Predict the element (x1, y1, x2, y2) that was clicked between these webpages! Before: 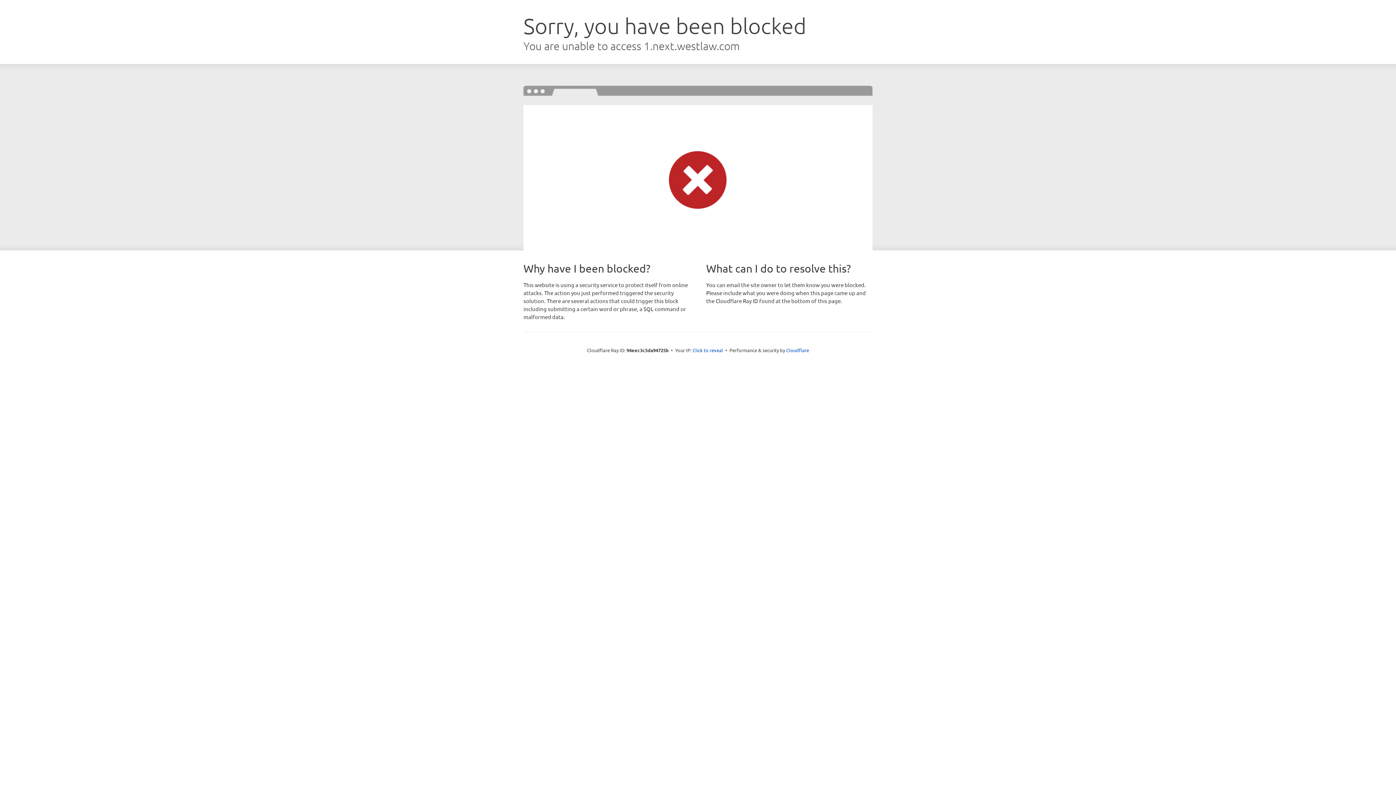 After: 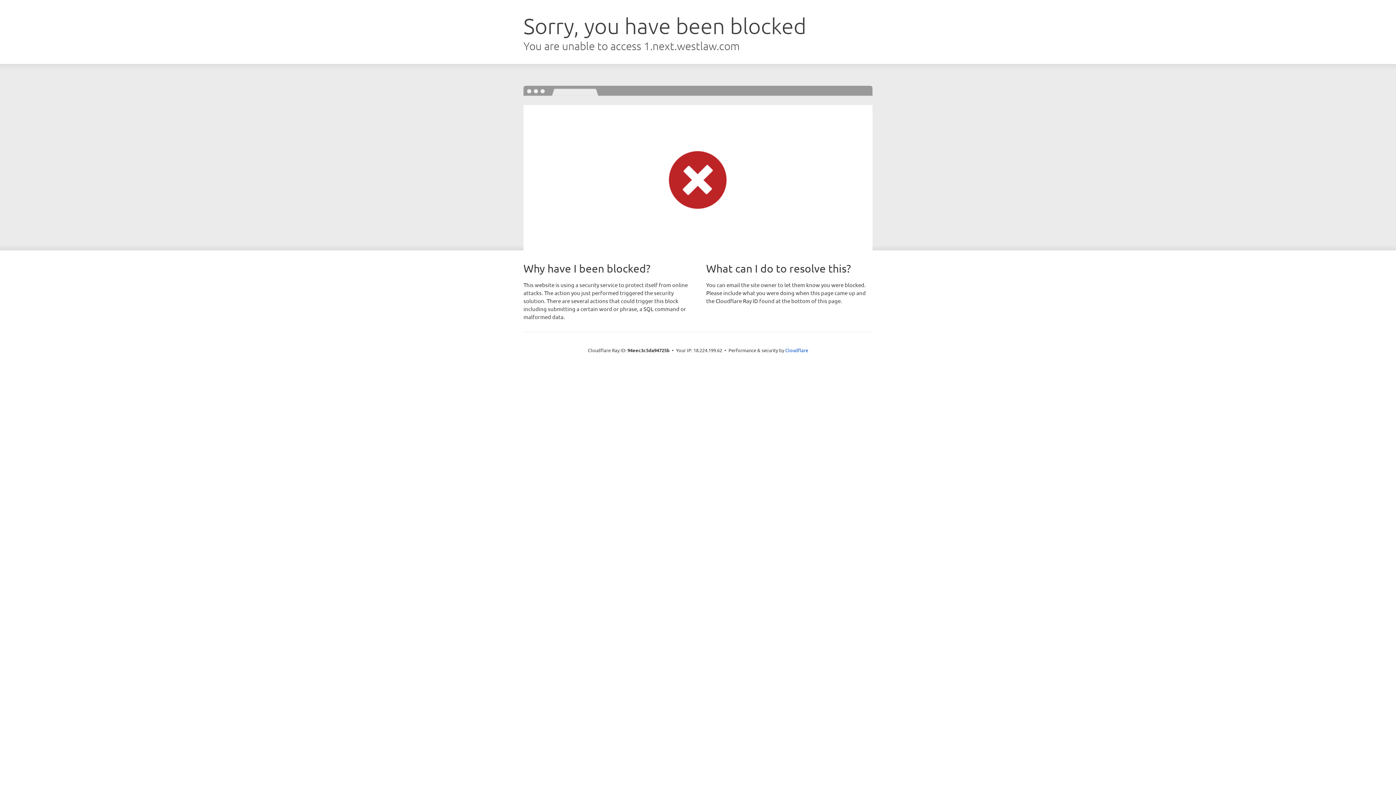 Action: label: Click to reveal bbox: (692, 346, 723, 353)